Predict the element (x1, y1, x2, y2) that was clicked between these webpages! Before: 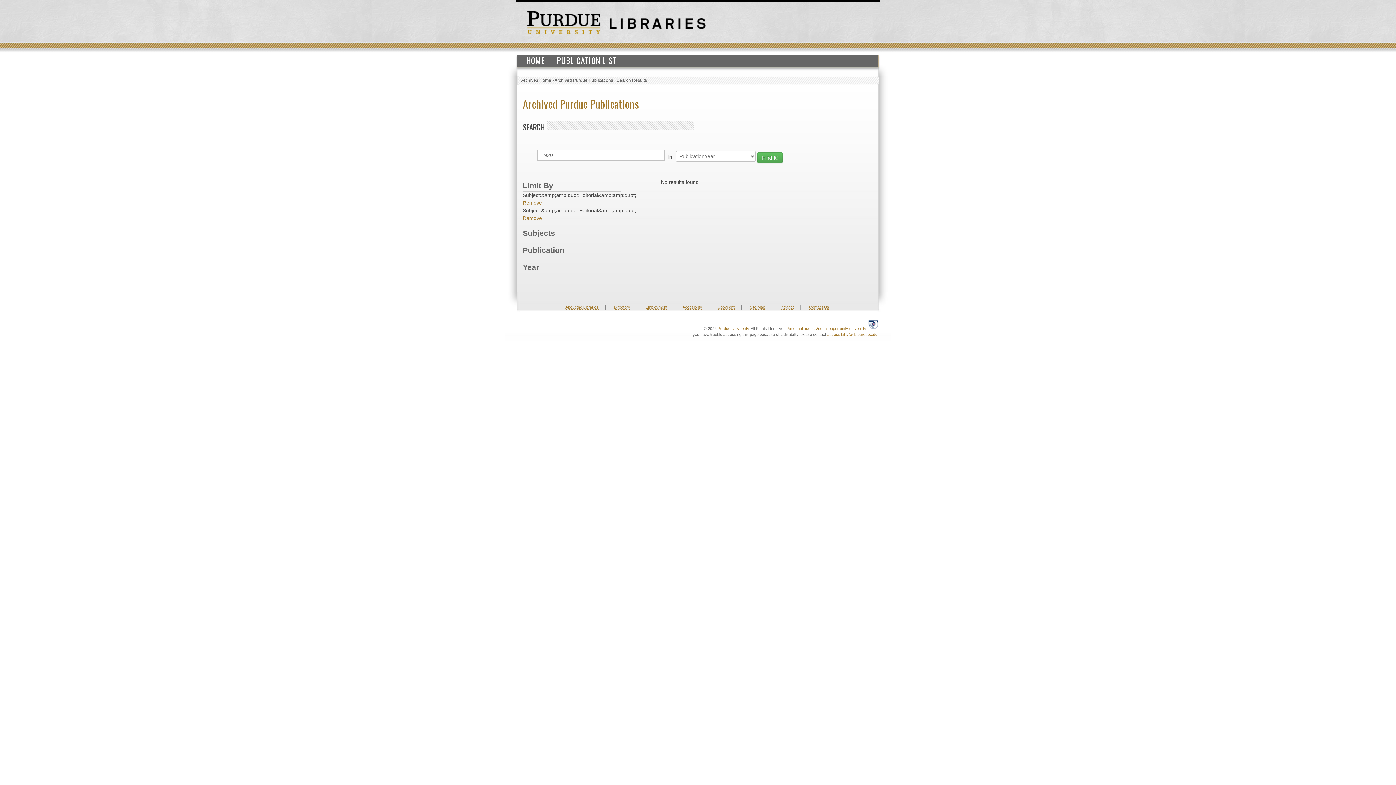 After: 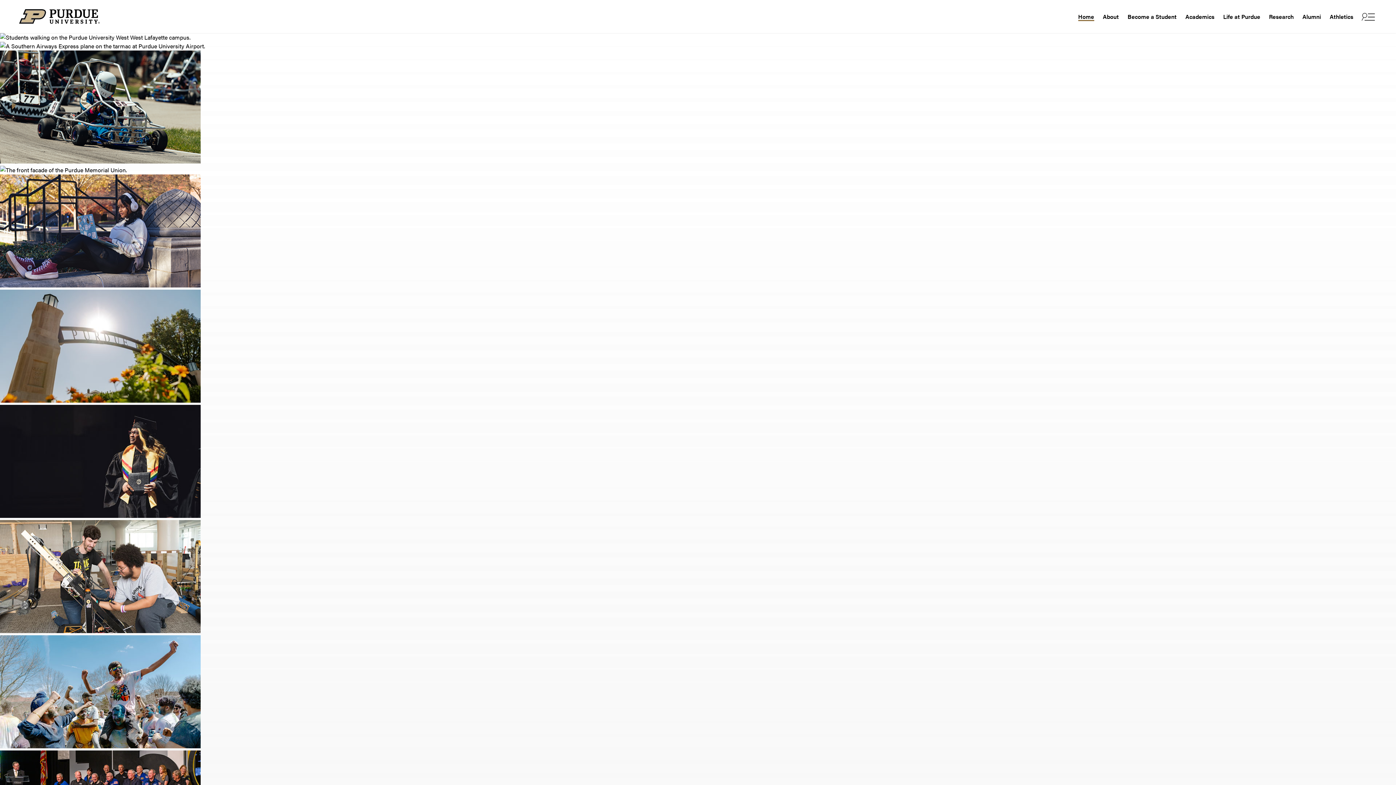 Action: bbox: (717, 326, 749, 331) label: Purdue University